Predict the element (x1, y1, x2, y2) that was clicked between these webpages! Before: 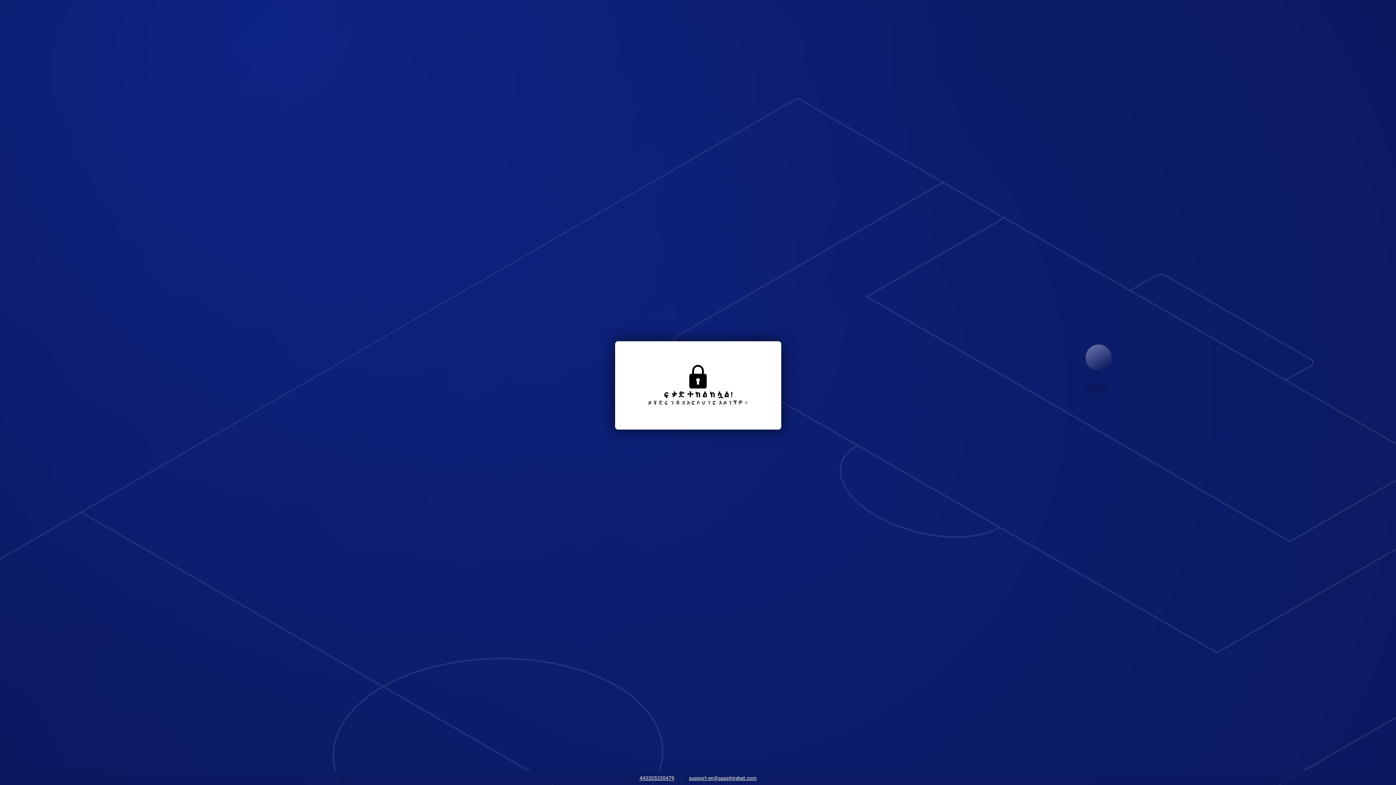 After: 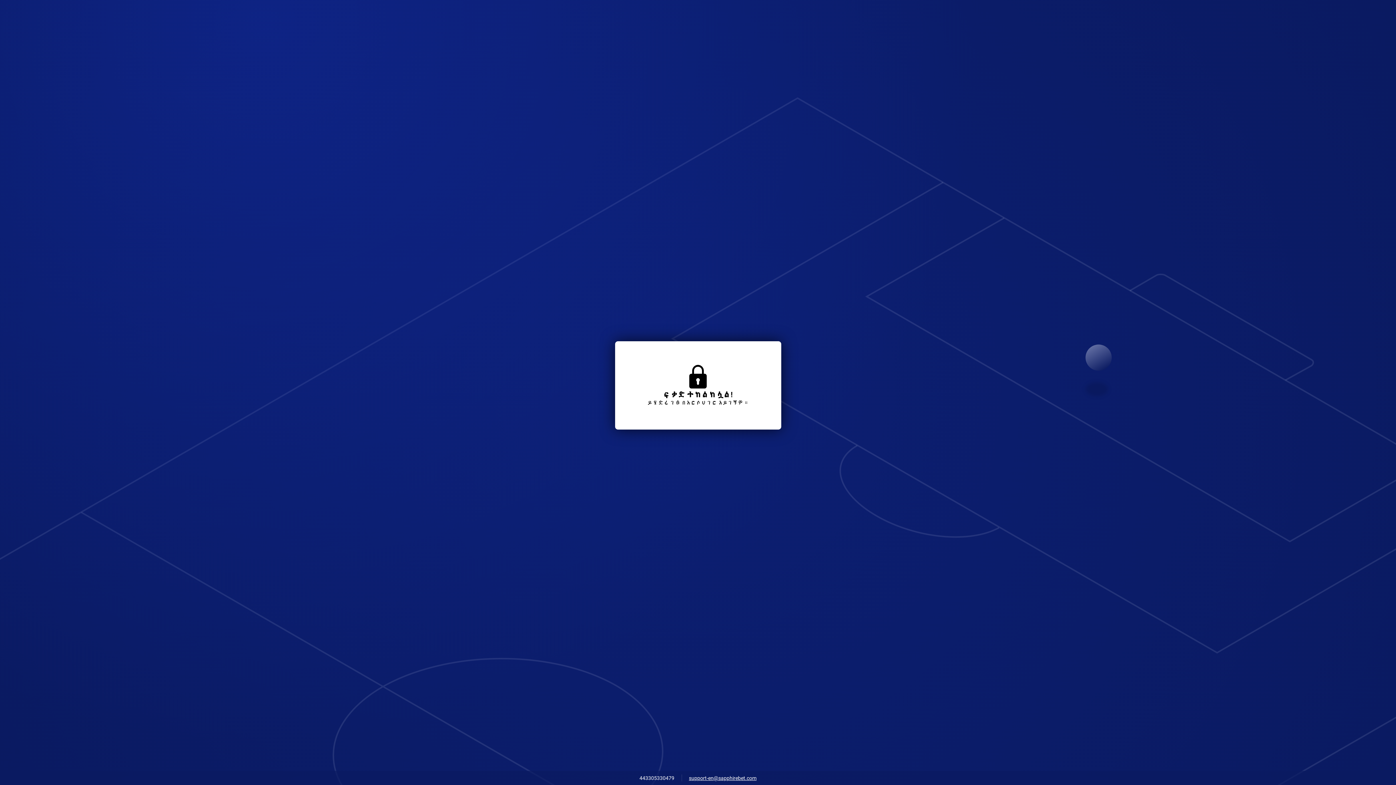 Action: label: 443305330479 bbox: (636, 773, 678, 784)